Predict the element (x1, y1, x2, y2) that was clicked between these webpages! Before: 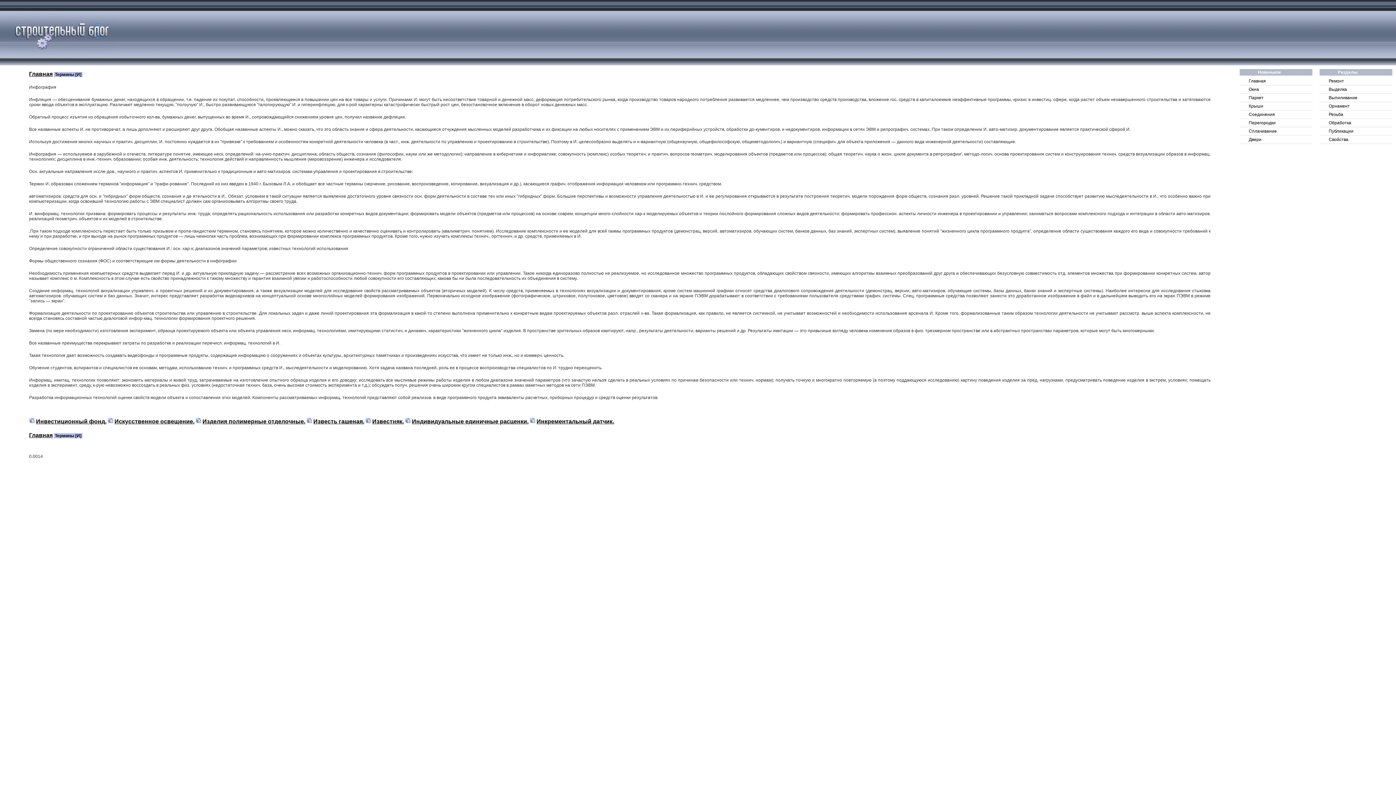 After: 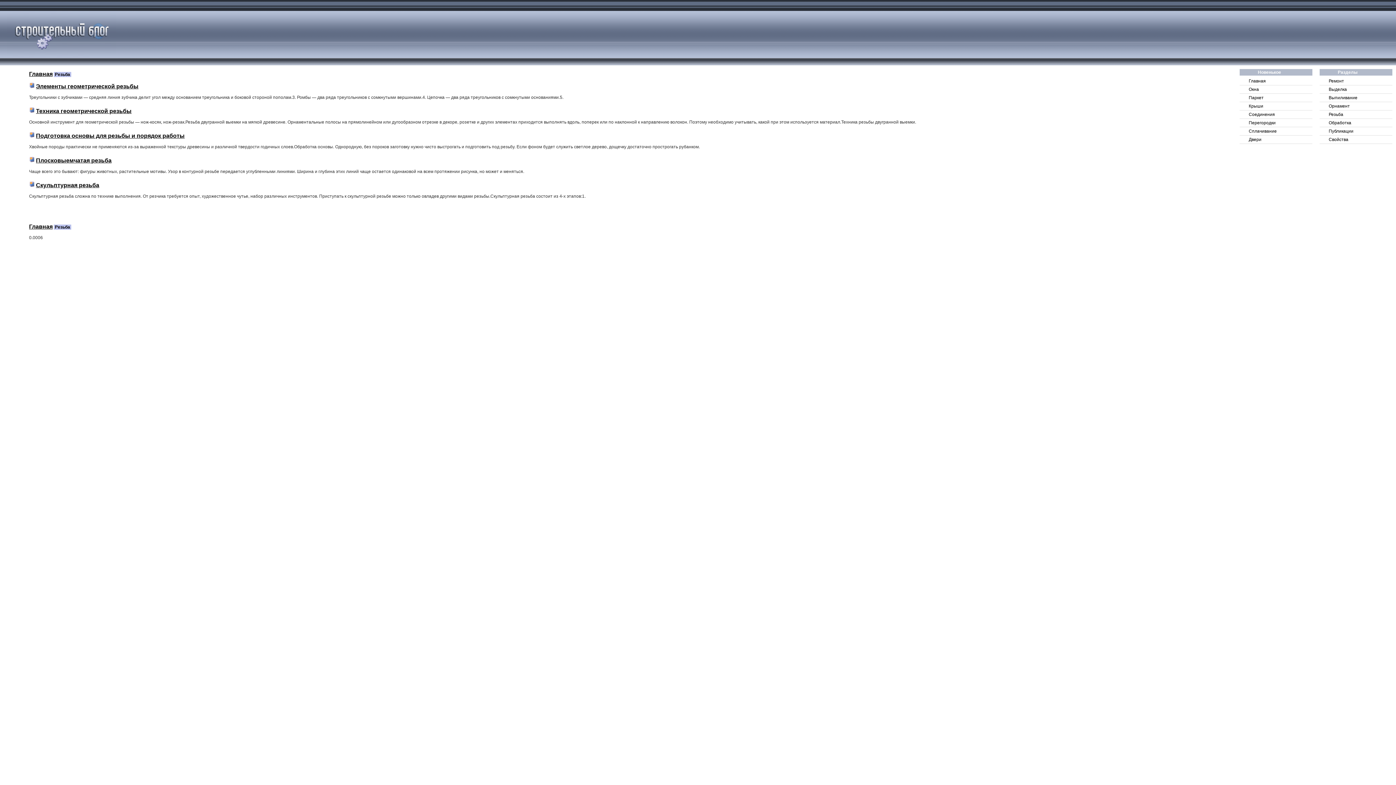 Action: bbox: (1320, 110, 1392, 118) label: Резьба